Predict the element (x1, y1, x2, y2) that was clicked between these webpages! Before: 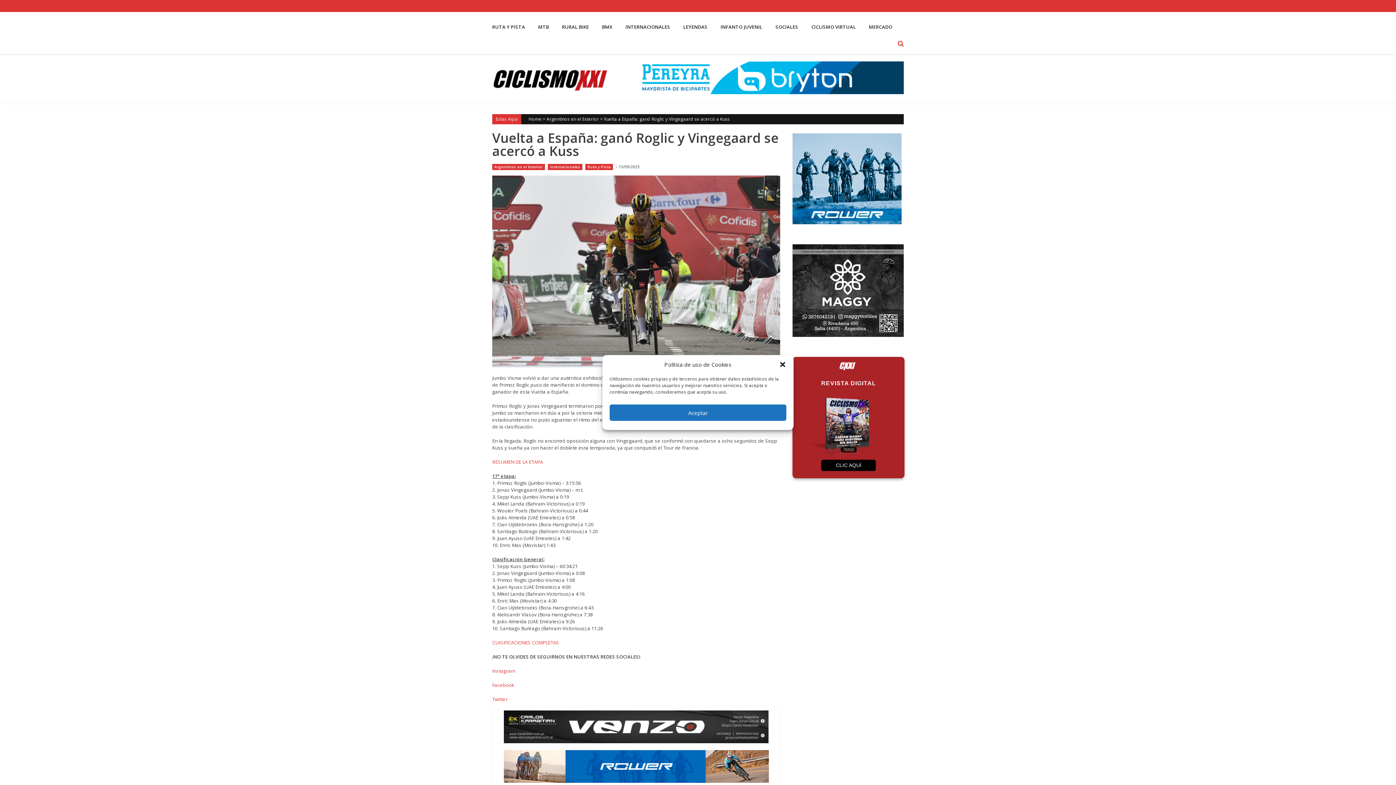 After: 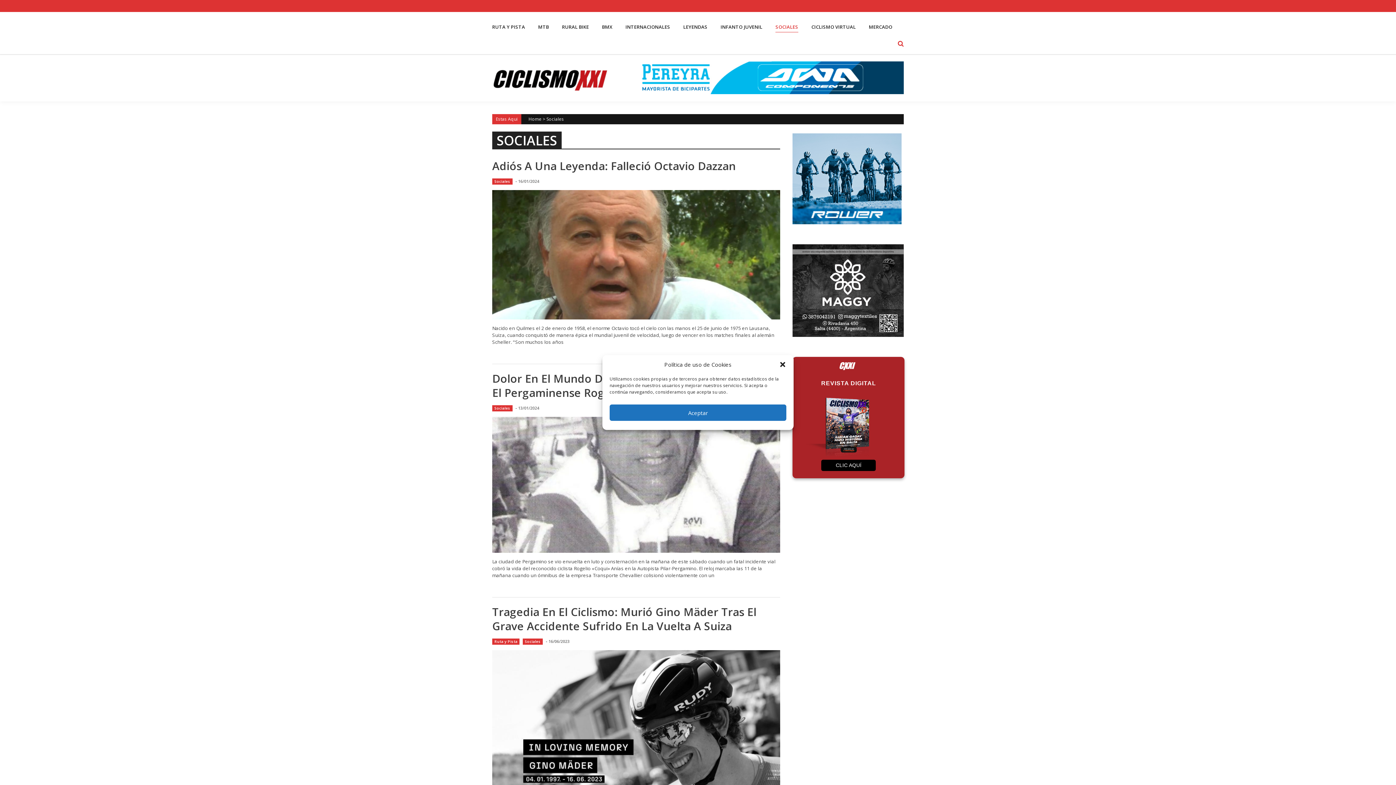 Action: label: SOCIALES bbox: (775, 23, 798, 30)